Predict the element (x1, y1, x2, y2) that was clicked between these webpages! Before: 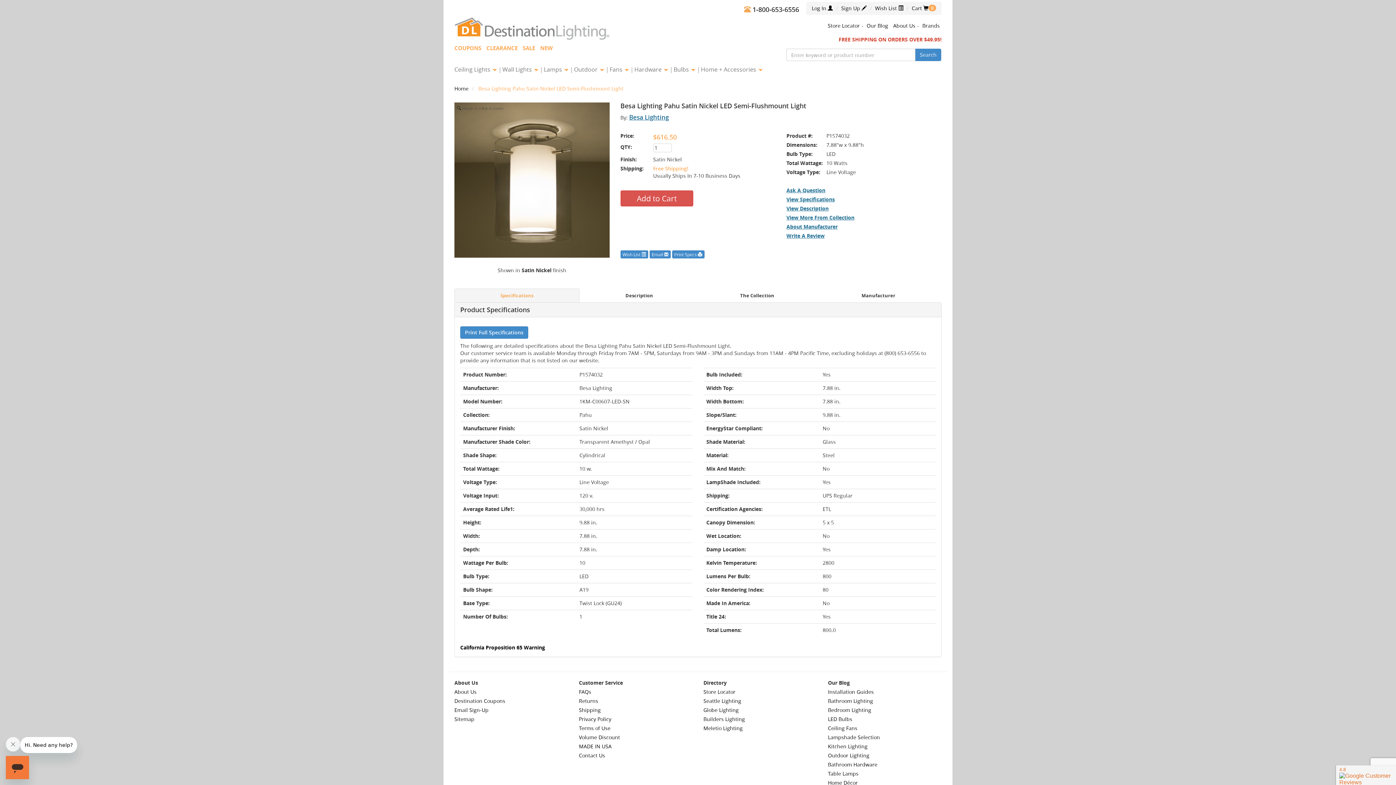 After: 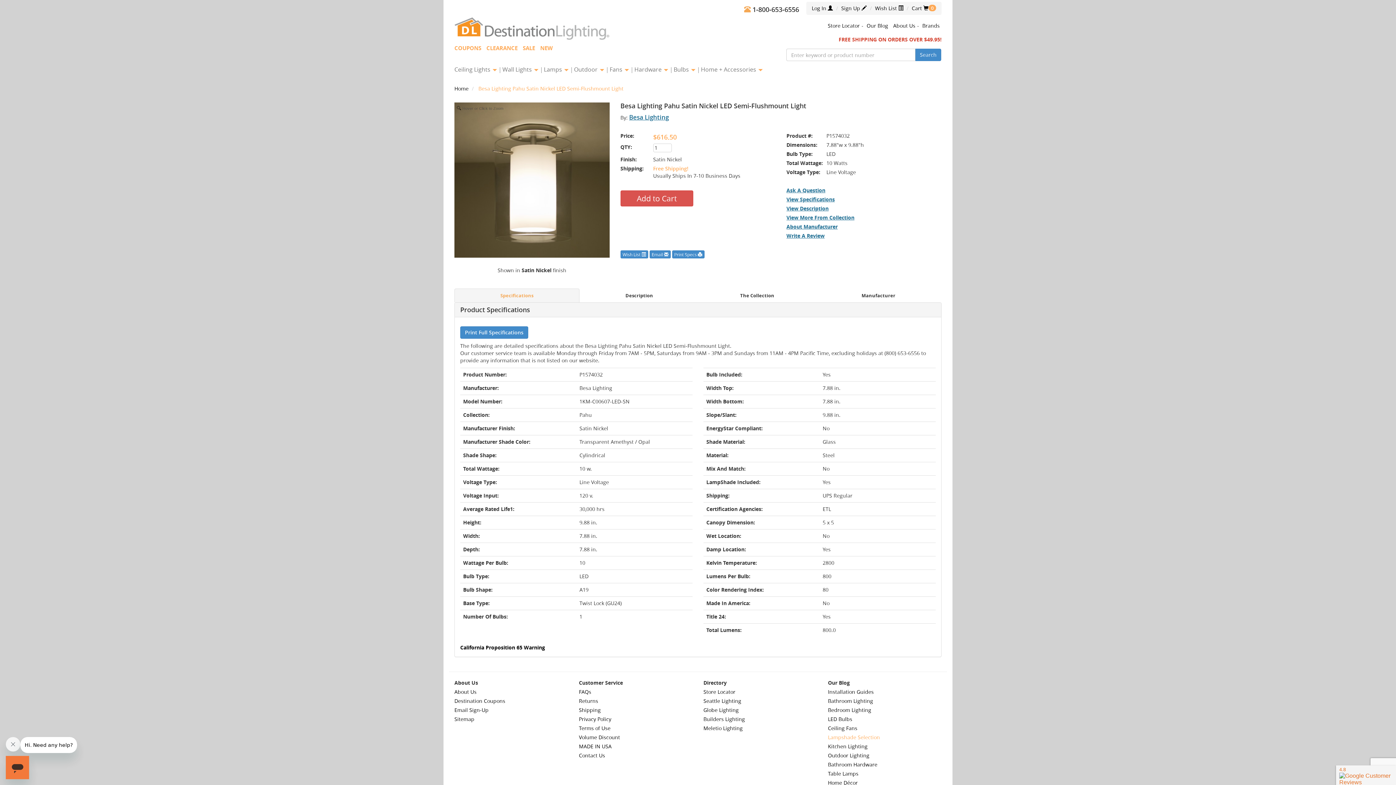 Action: bbox: (828, 734, 880, 740) label: Lampshade Selection